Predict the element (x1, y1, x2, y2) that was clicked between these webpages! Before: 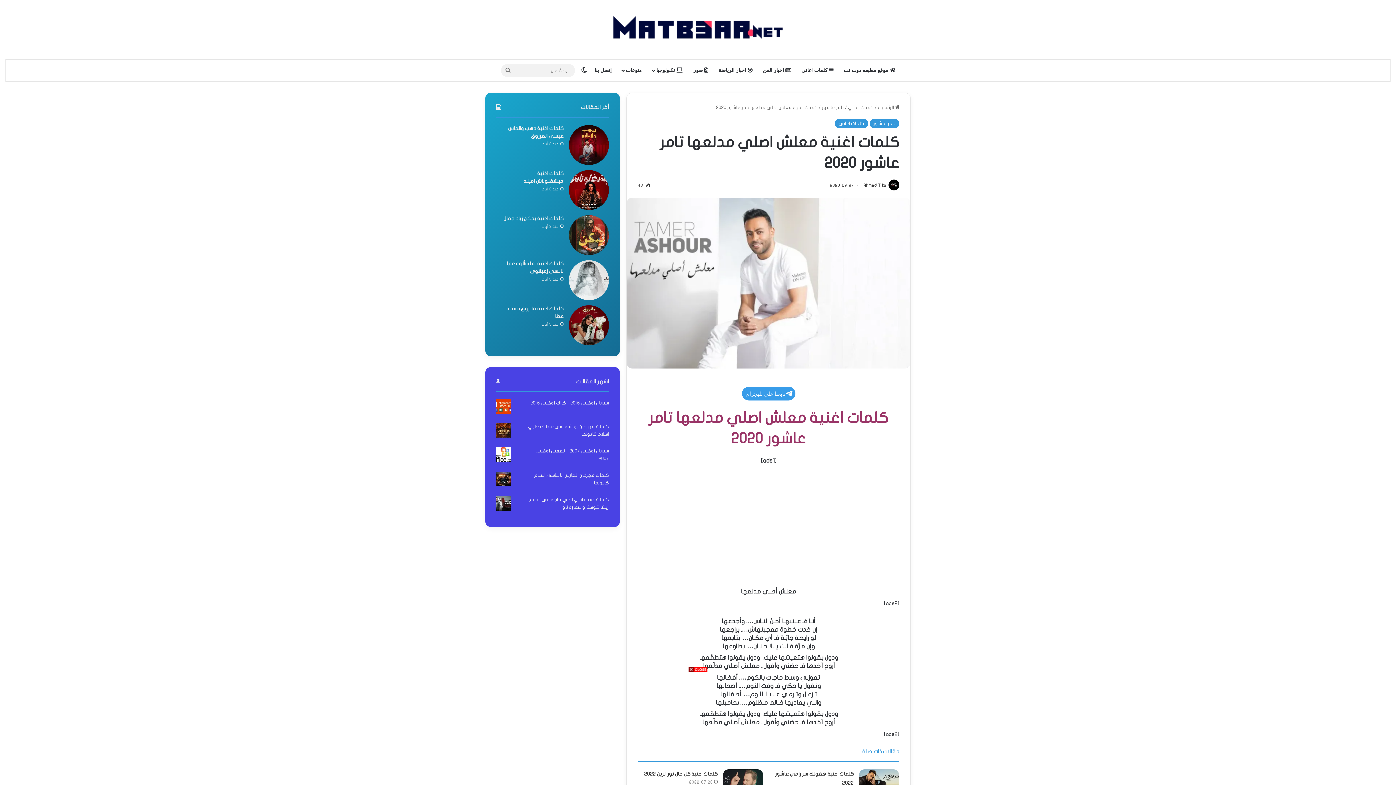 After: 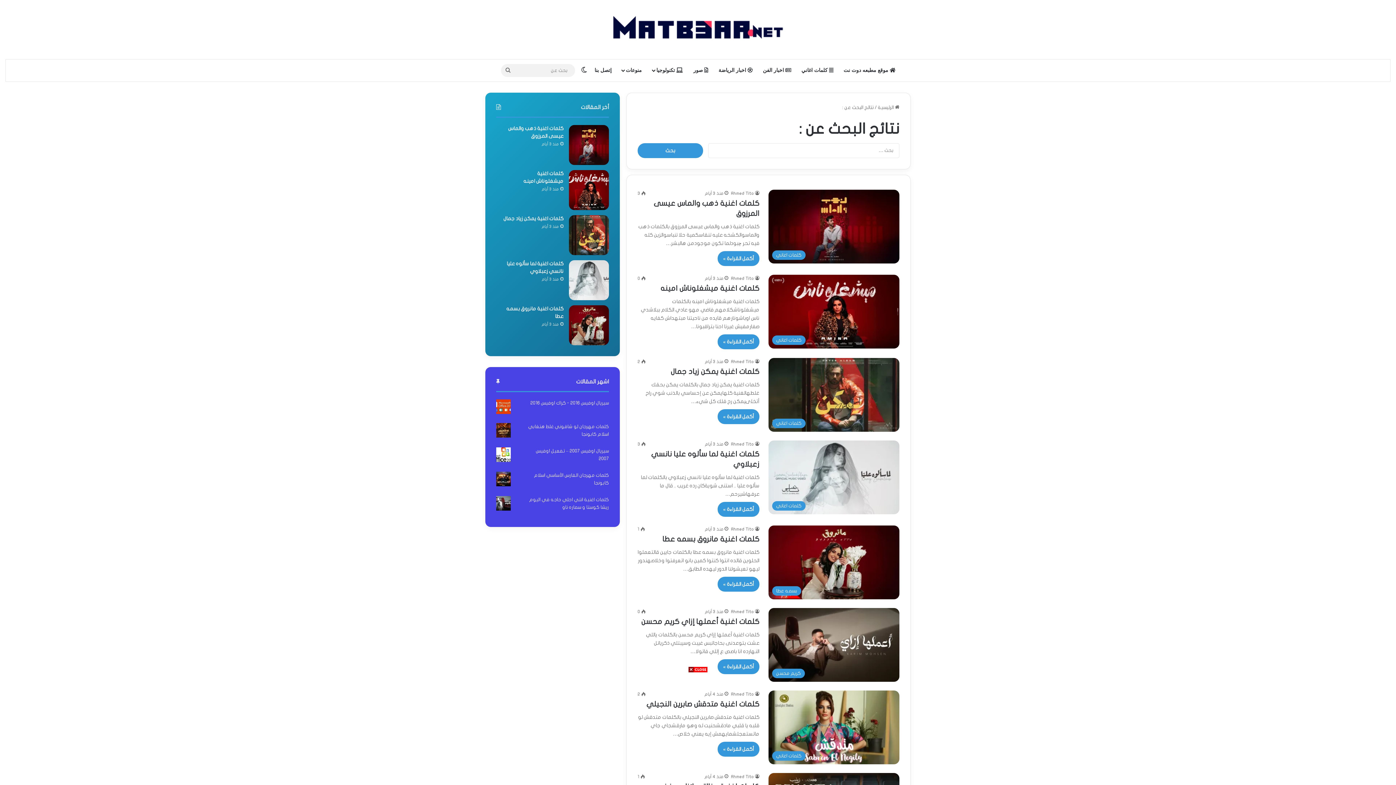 Action: label: بحث عن bbox: (500, 64, 515, 77)